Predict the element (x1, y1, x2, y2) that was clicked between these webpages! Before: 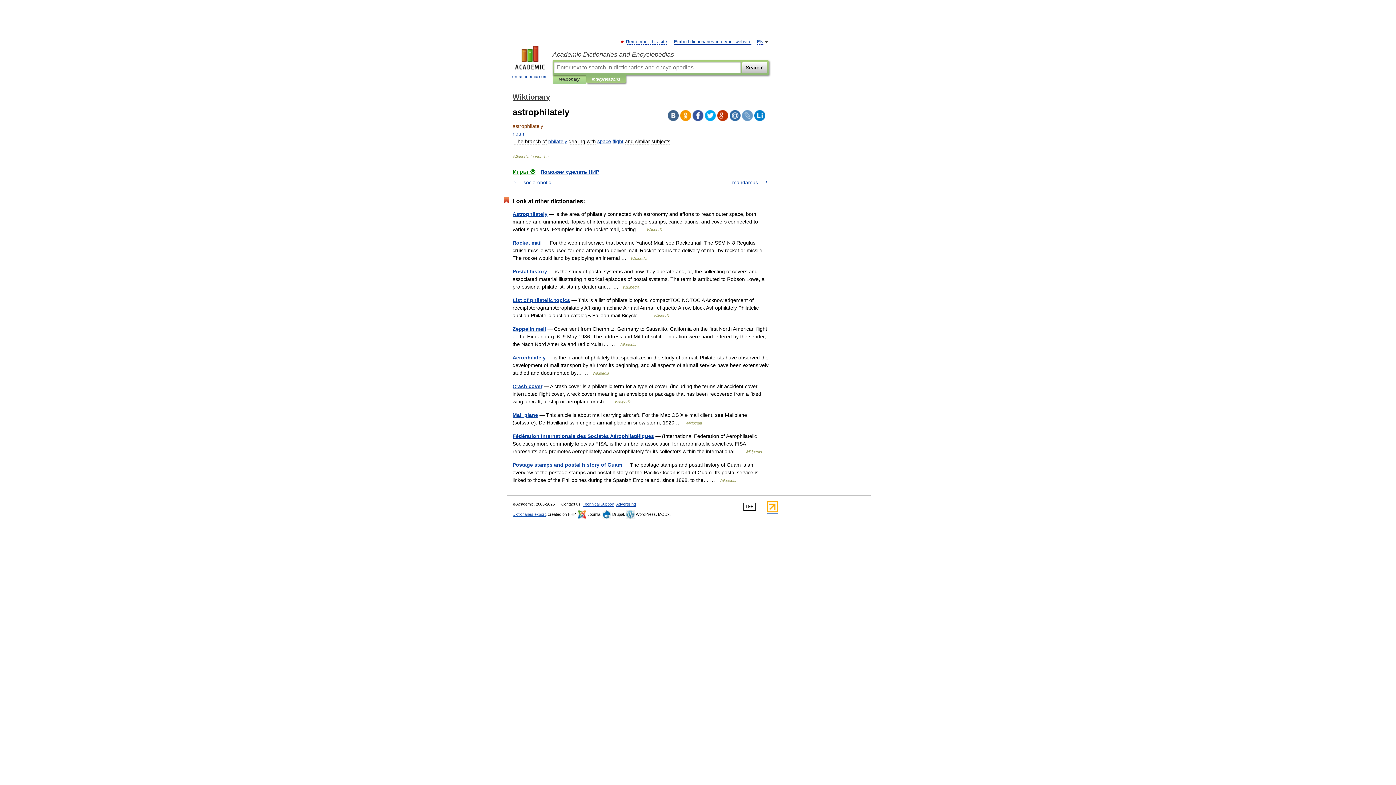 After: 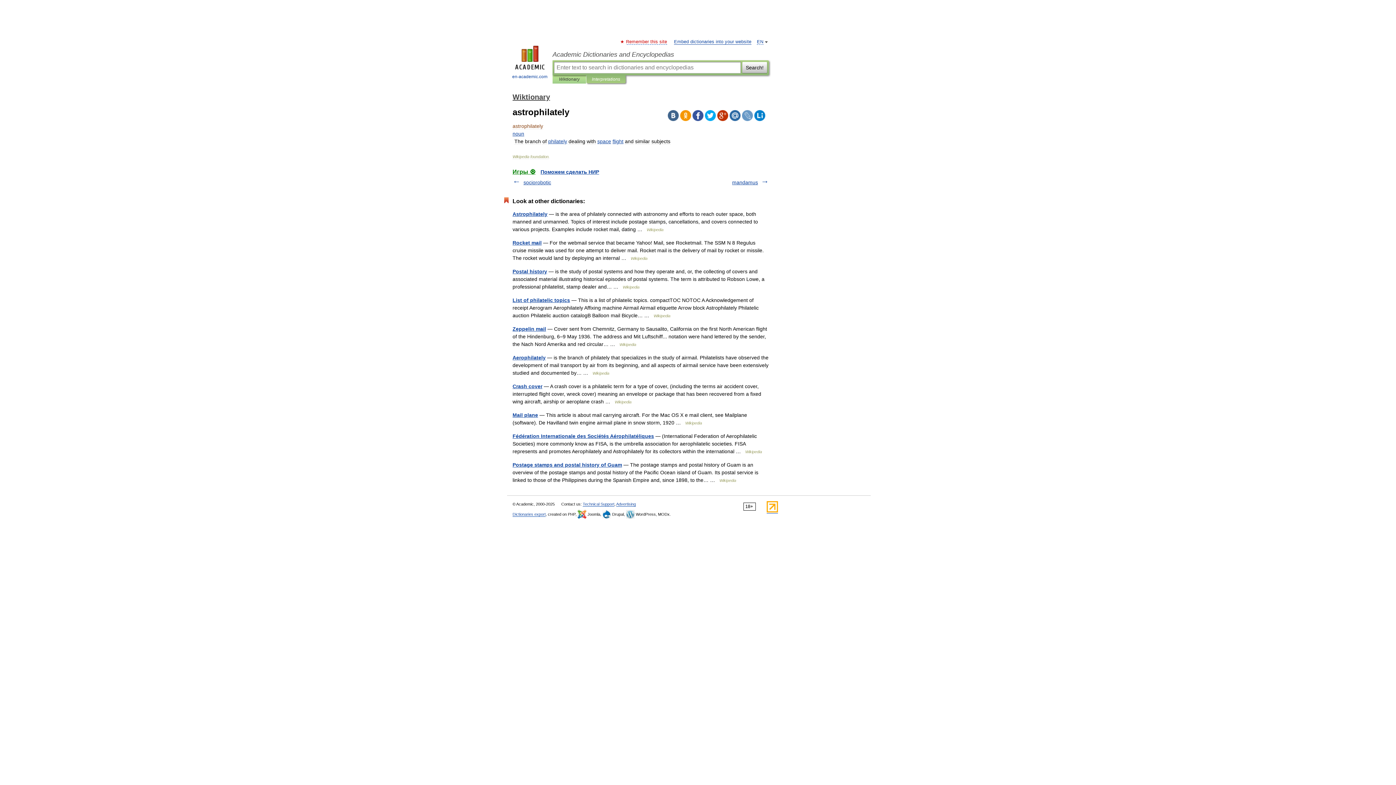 Action: label: Remember this site bbox: (626, 39, 667, 44)